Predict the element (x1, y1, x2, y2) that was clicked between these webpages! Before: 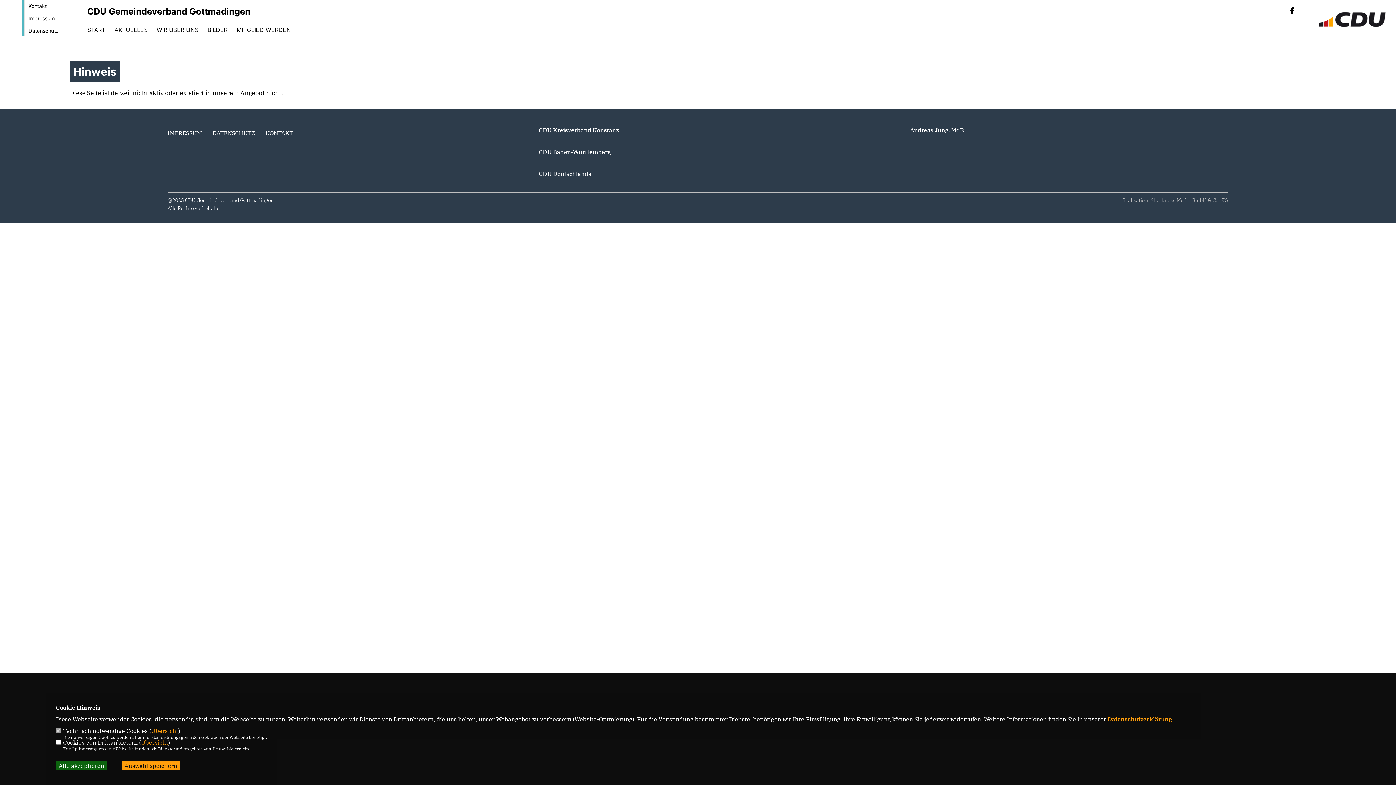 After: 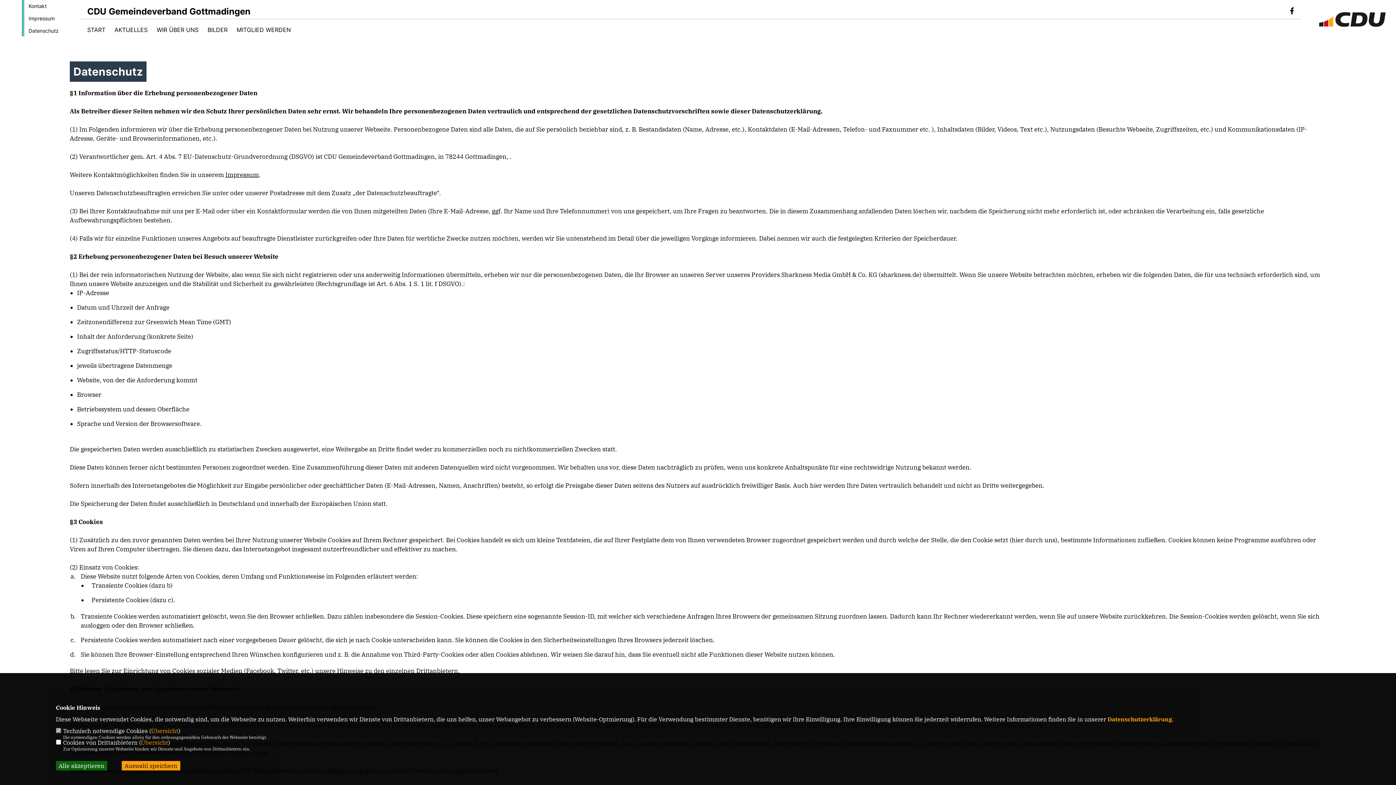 Action: label: Datenschutz bbox: (28, 27, 58, 33)